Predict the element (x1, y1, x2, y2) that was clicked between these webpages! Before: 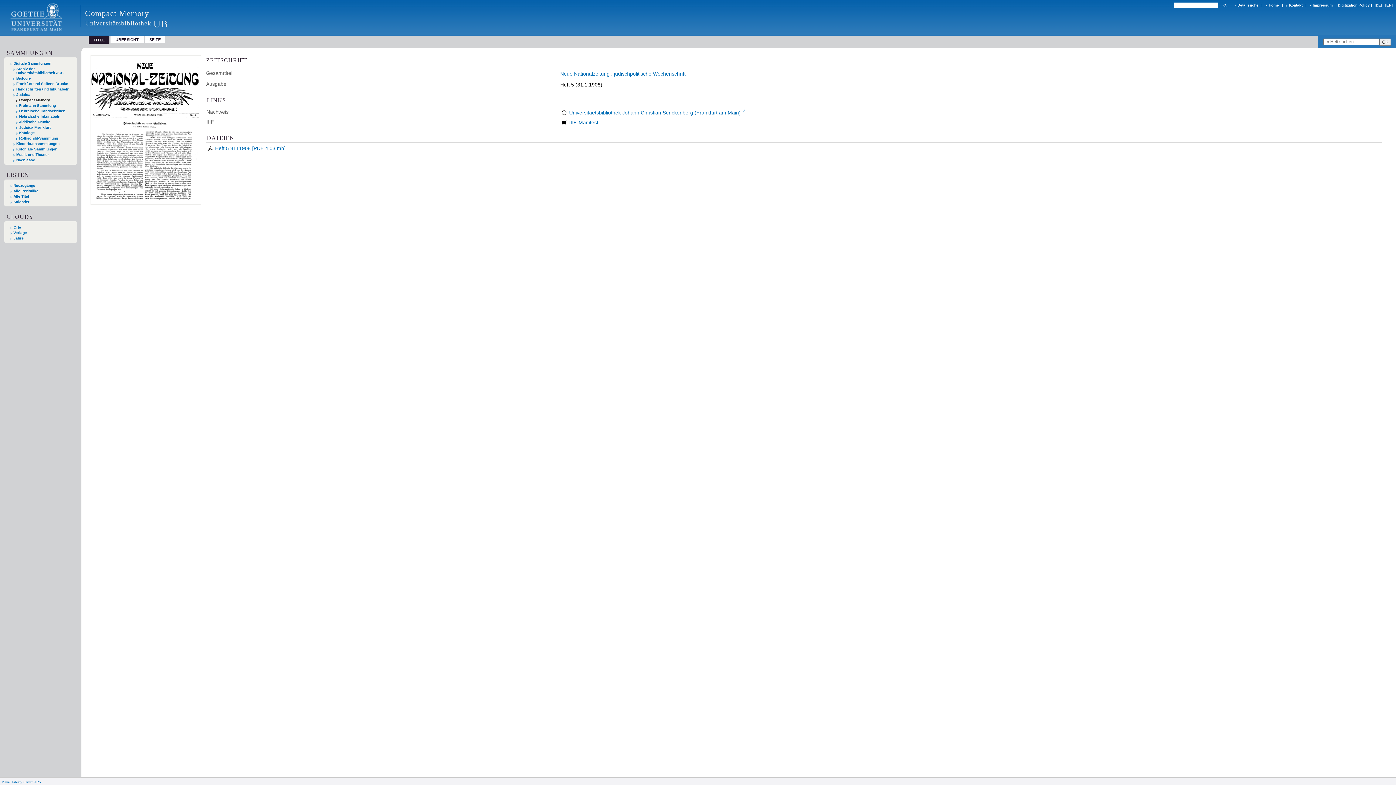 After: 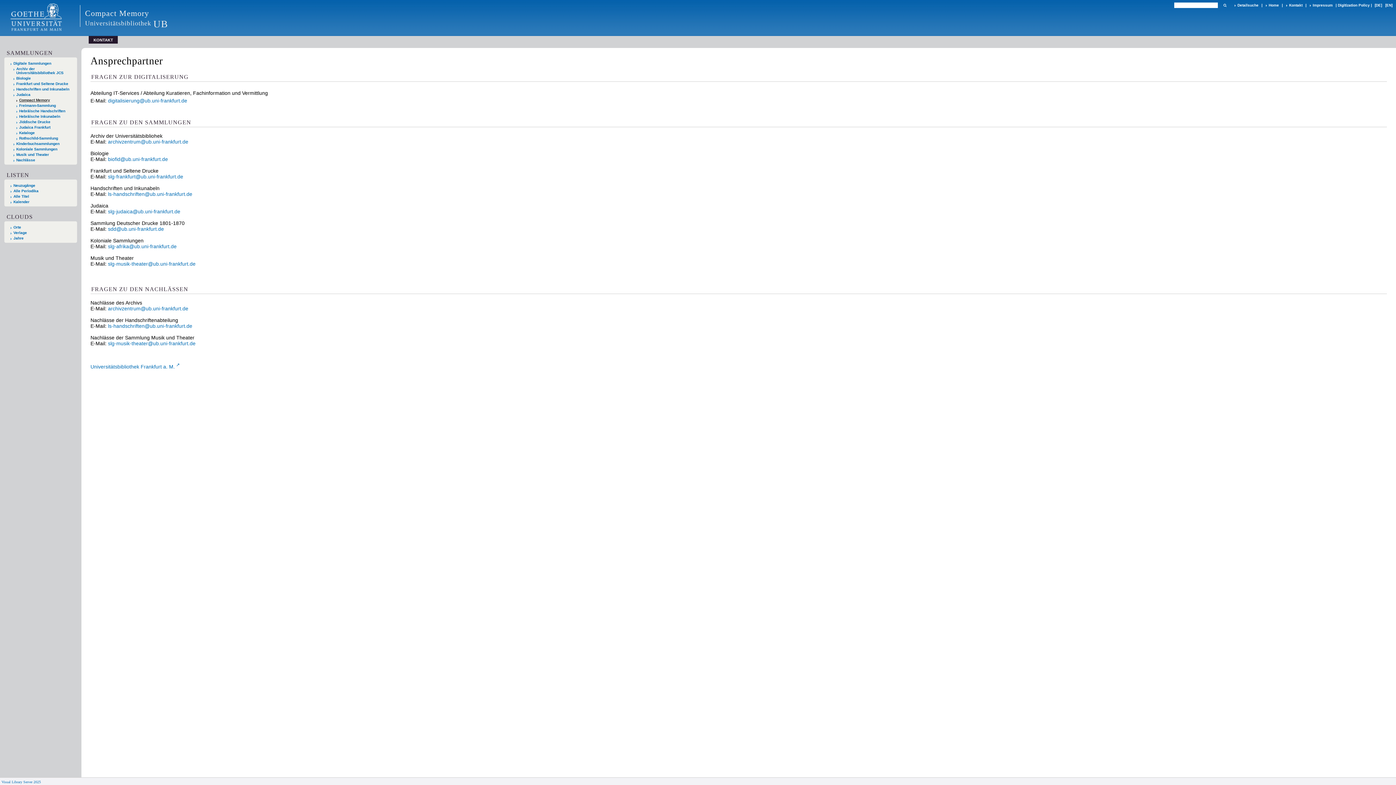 Action: bbox: (1286, 2, 1304, 8) label: Kontakt